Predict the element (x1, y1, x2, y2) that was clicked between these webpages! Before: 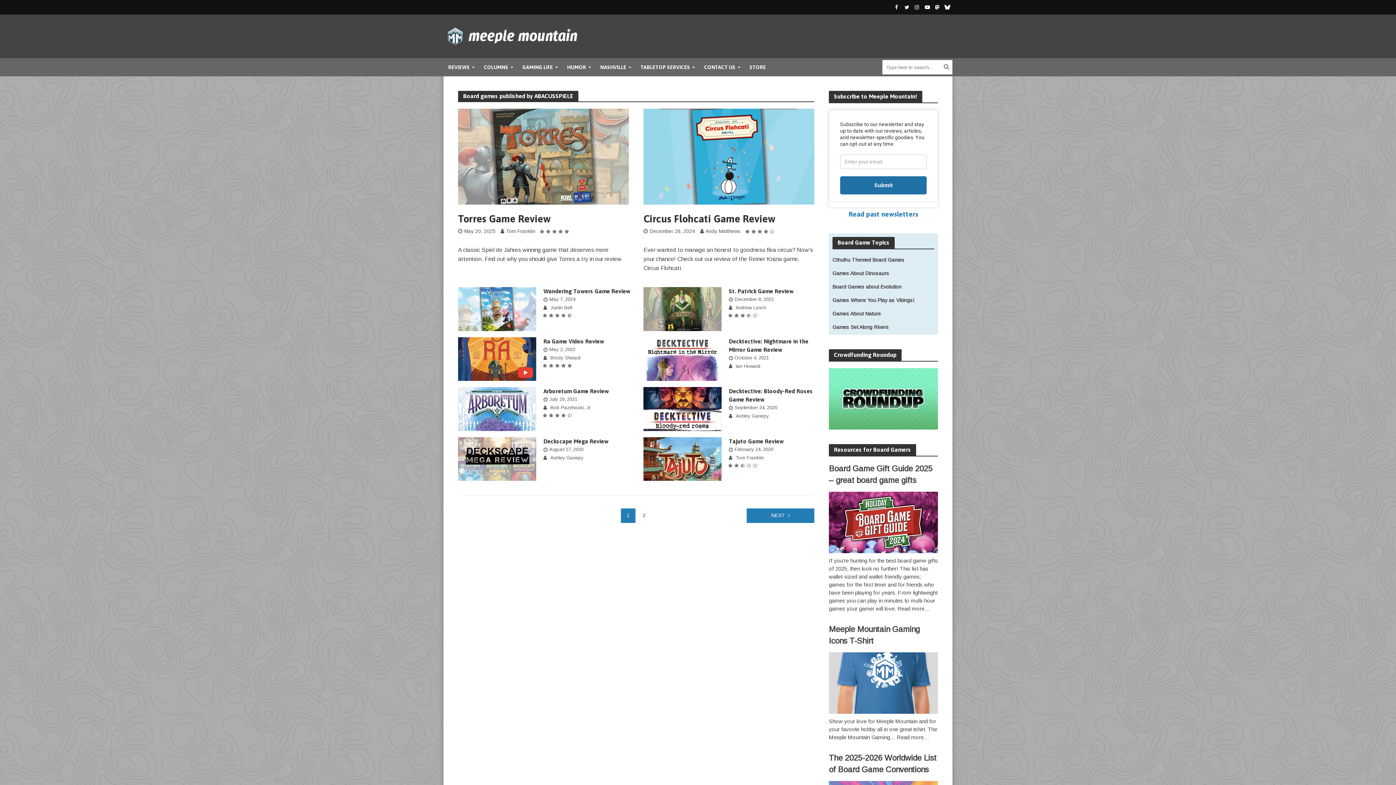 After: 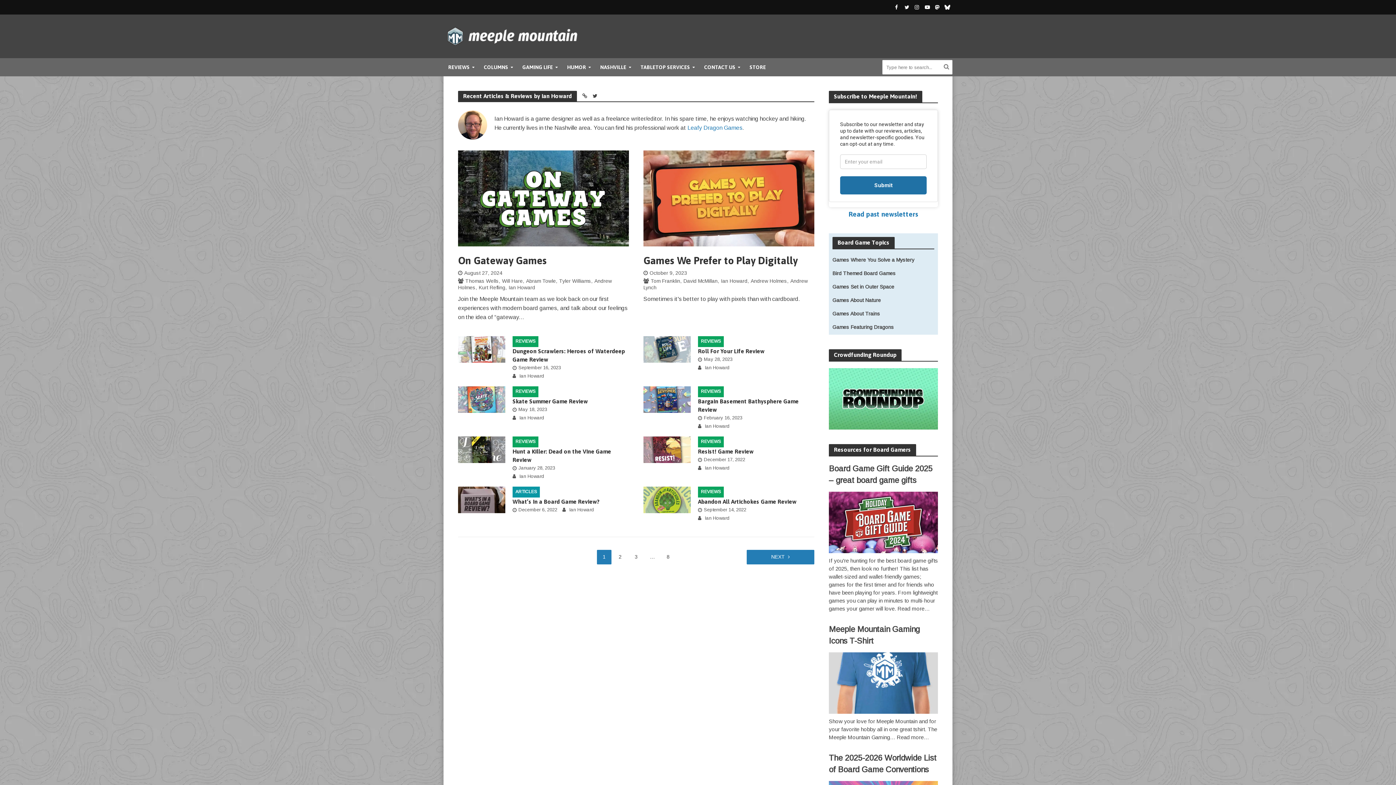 Action: bbox: (736, 363, 760, 370) label: Ian Howard